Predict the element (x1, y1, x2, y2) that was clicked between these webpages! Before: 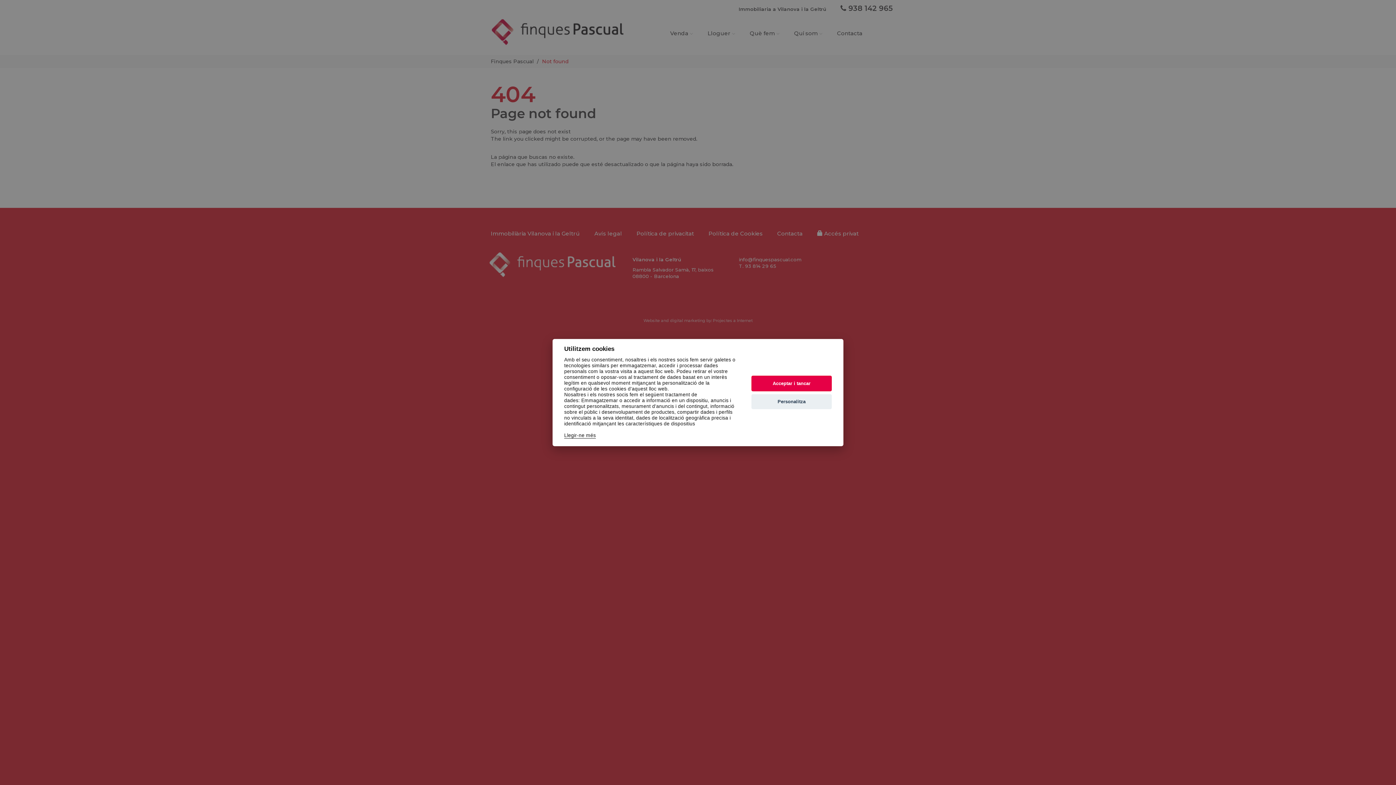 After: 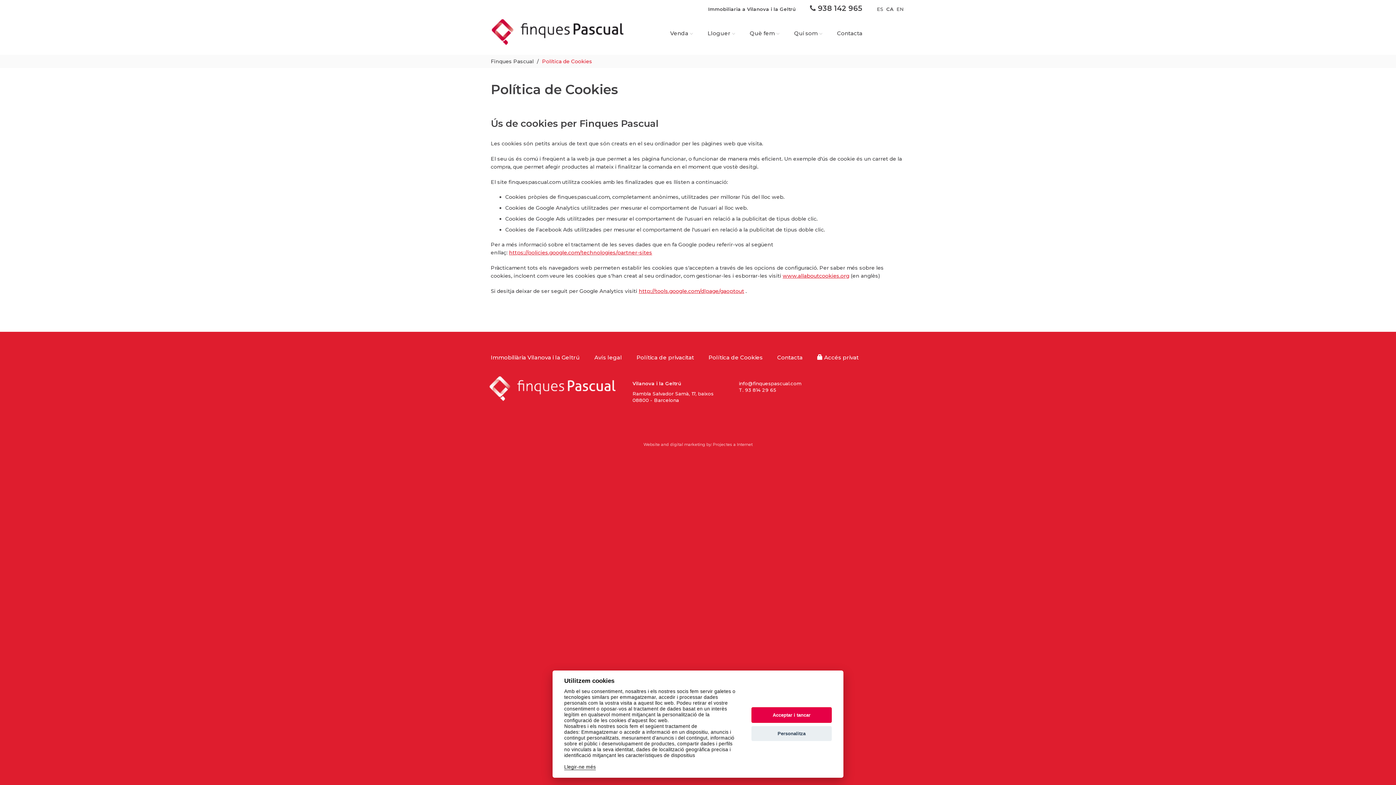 Action: bbox: (564, 432, 596, 438) label: Llegir-ne més